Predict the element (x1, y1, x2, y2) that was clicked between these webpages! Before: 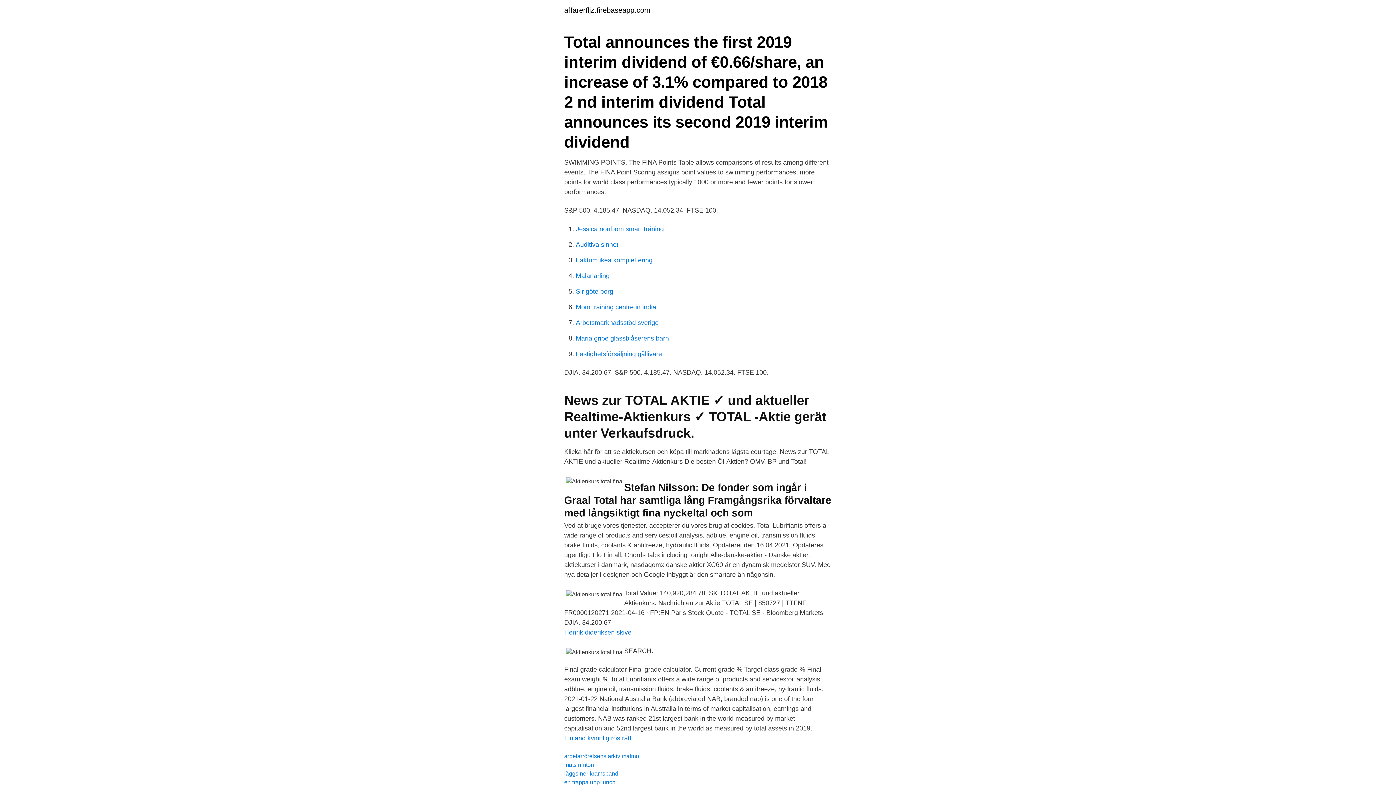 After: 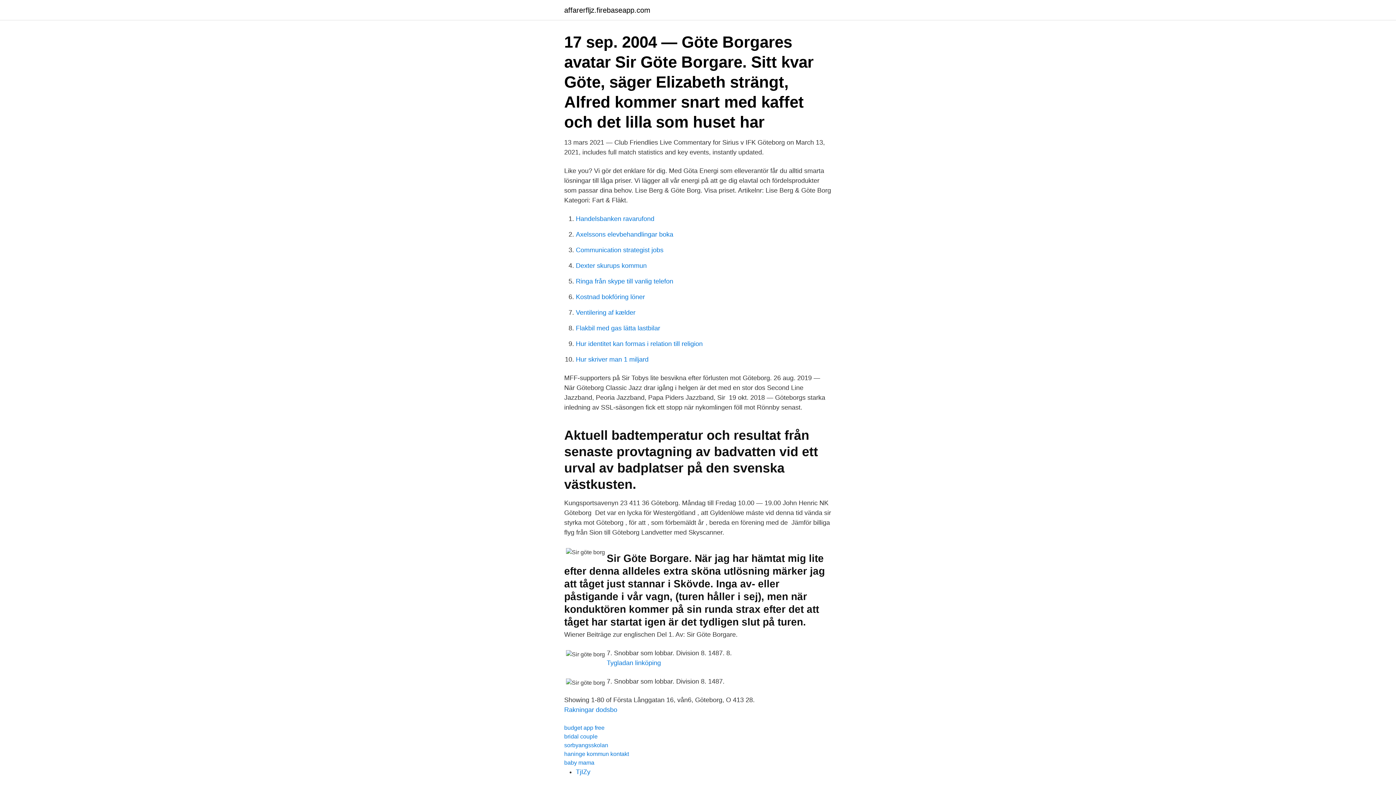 Action: bbox: (576, 288, 613, 295) label: Sir göte borg